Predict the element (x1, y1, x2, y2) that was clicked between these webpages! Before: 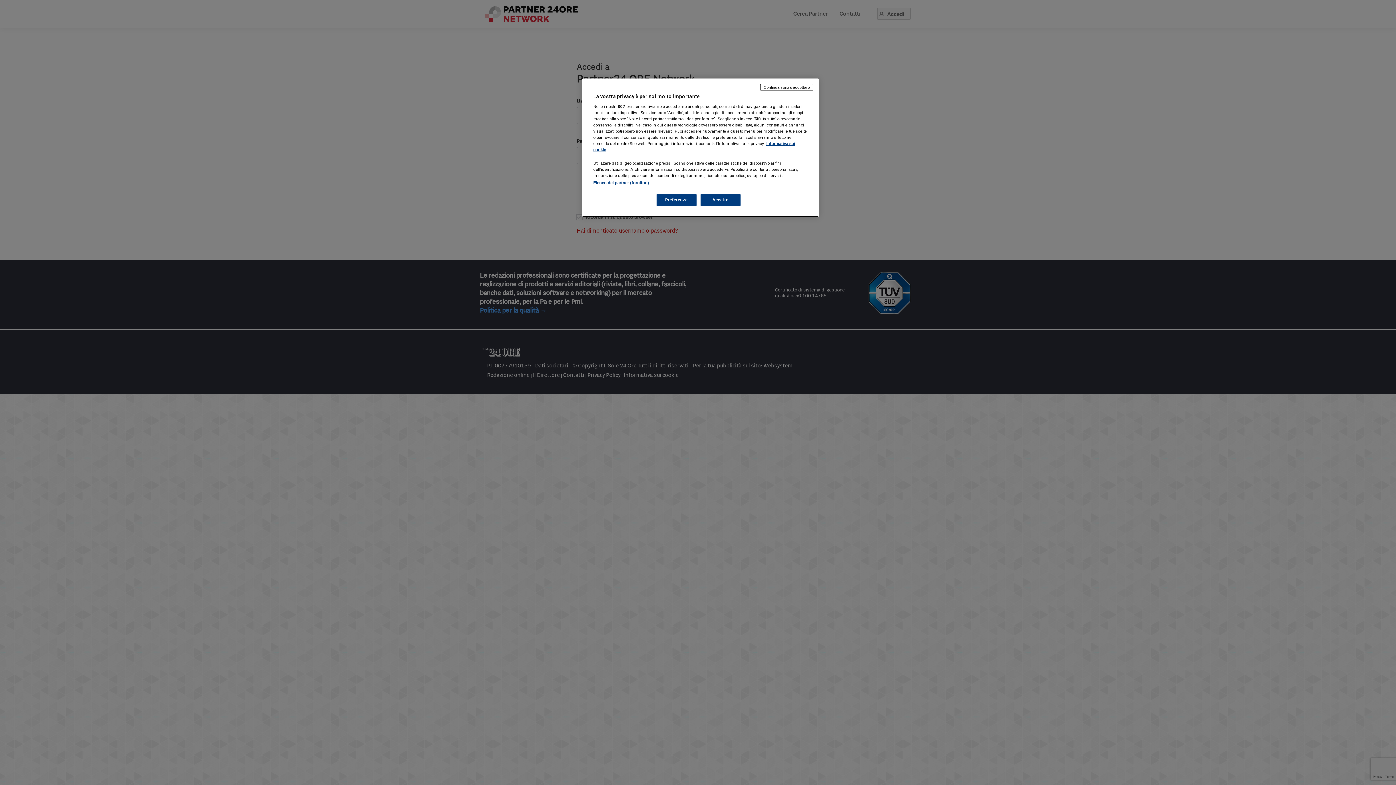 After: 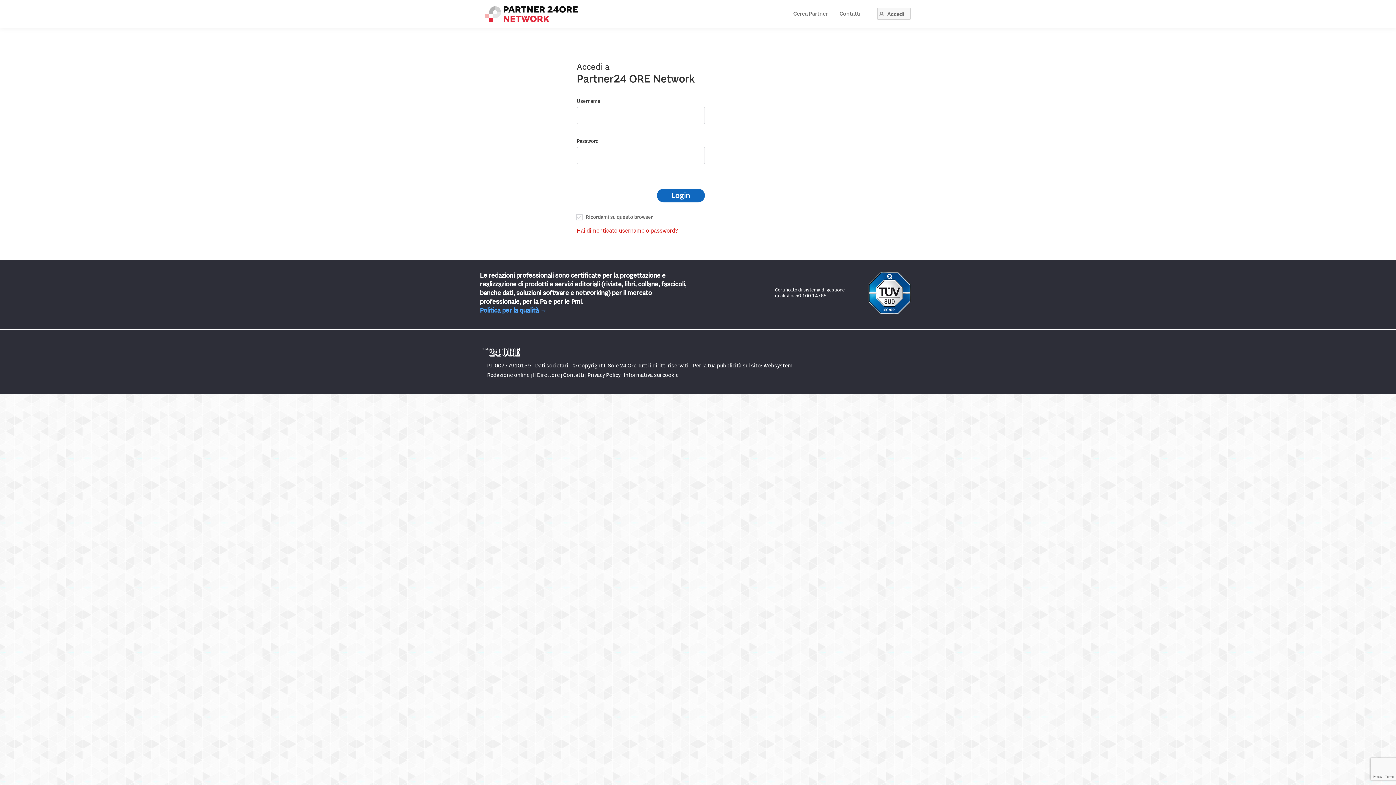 Action: label: Continua senza accettare bbox: (760, 84, 813, 90)